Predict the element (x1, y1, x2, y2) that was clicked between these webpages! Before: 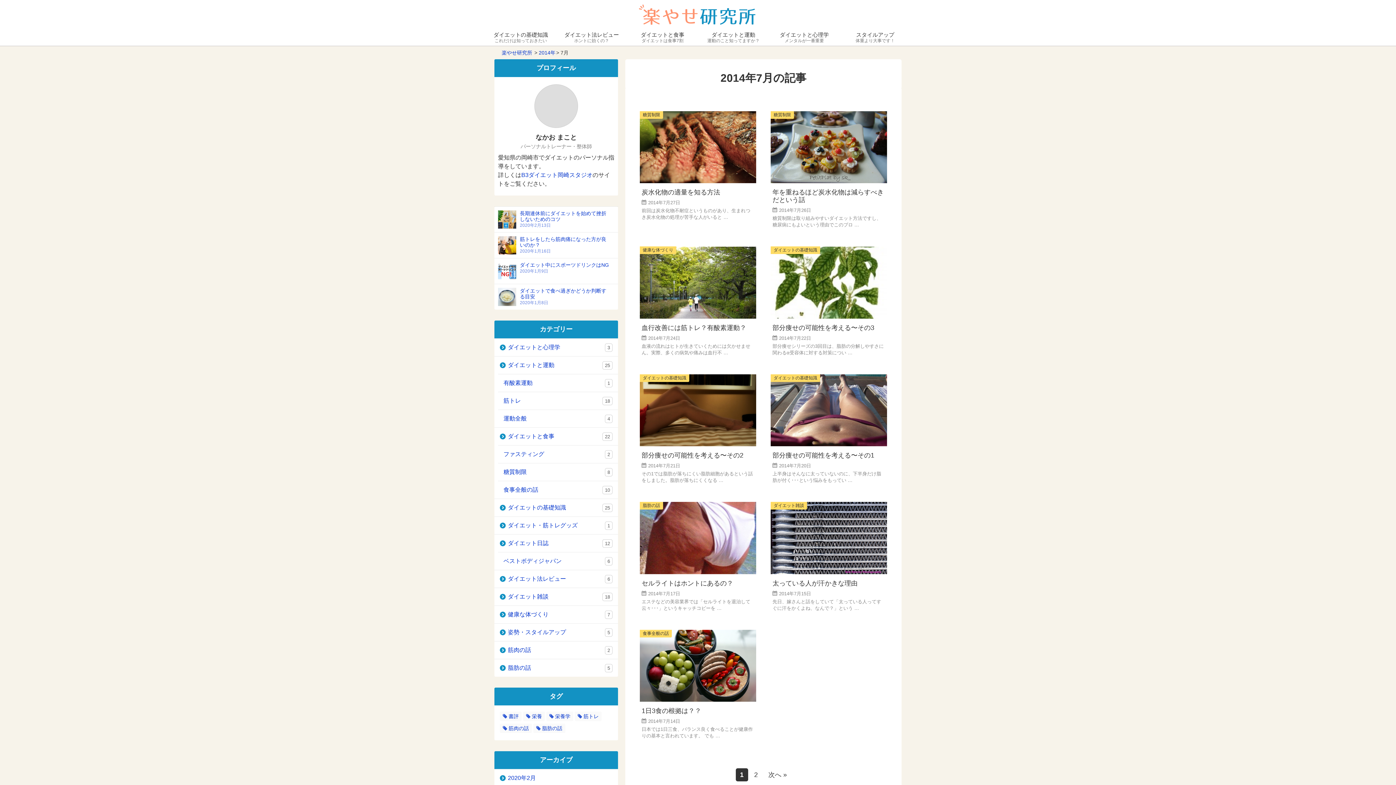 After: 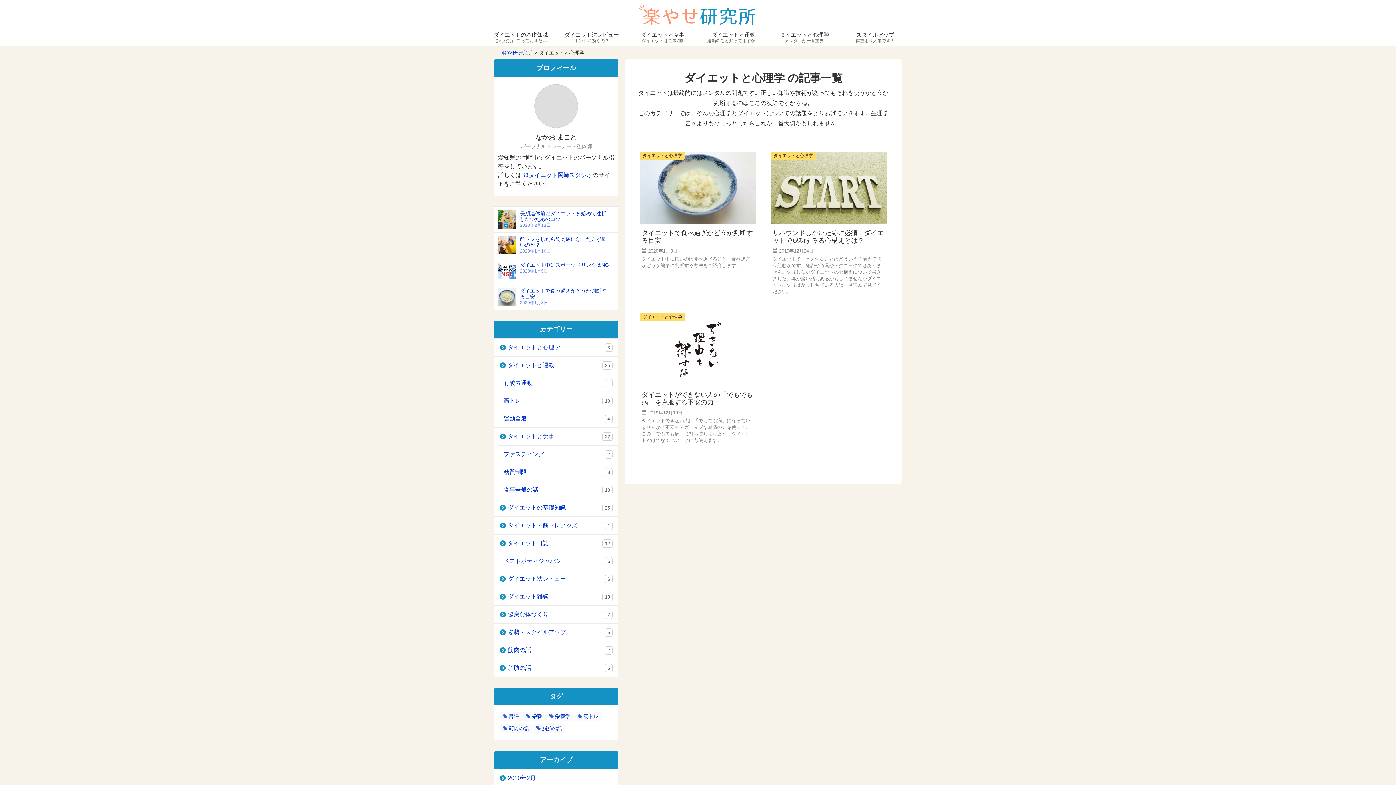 Action: label: ダイエットと心理学
メンタルが一番重要 bbox: (769, 29, 840, 45)